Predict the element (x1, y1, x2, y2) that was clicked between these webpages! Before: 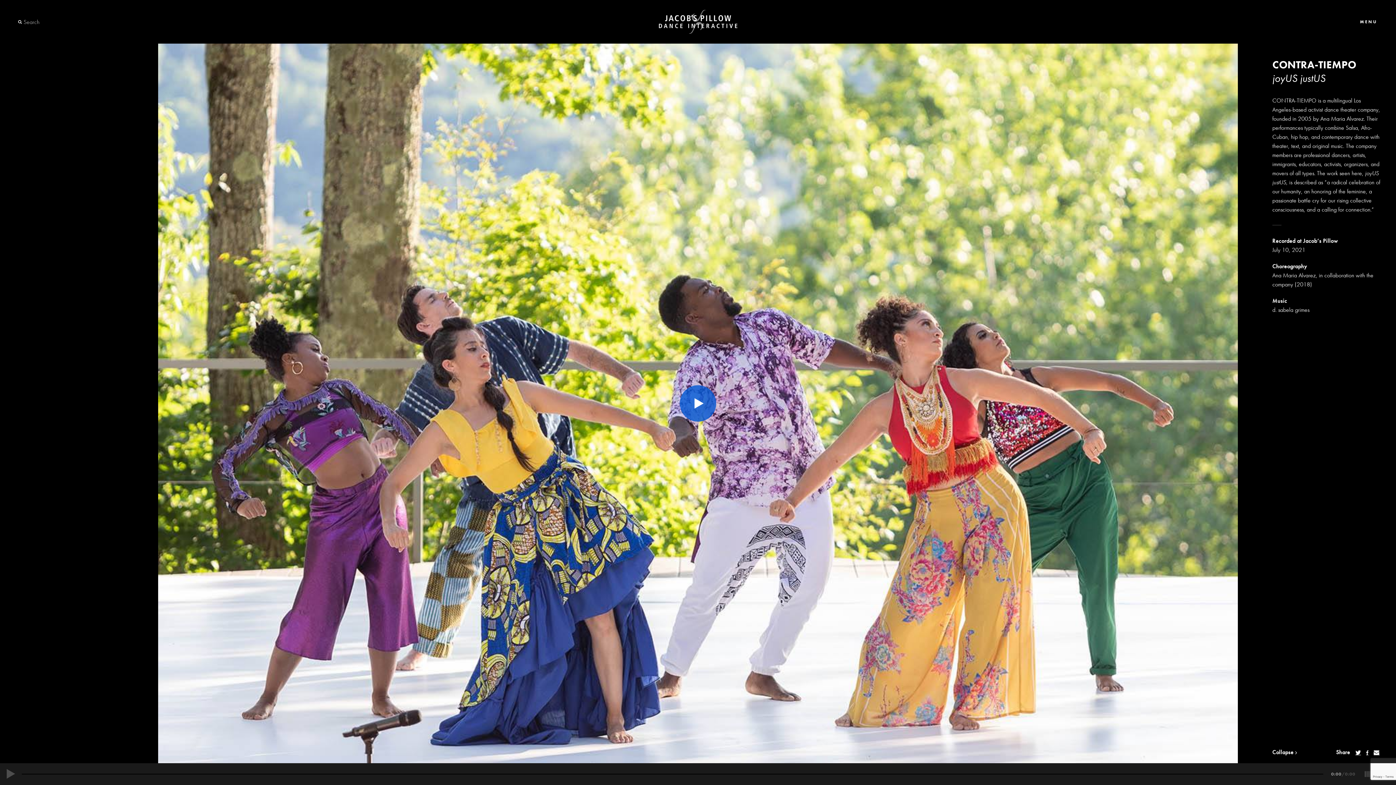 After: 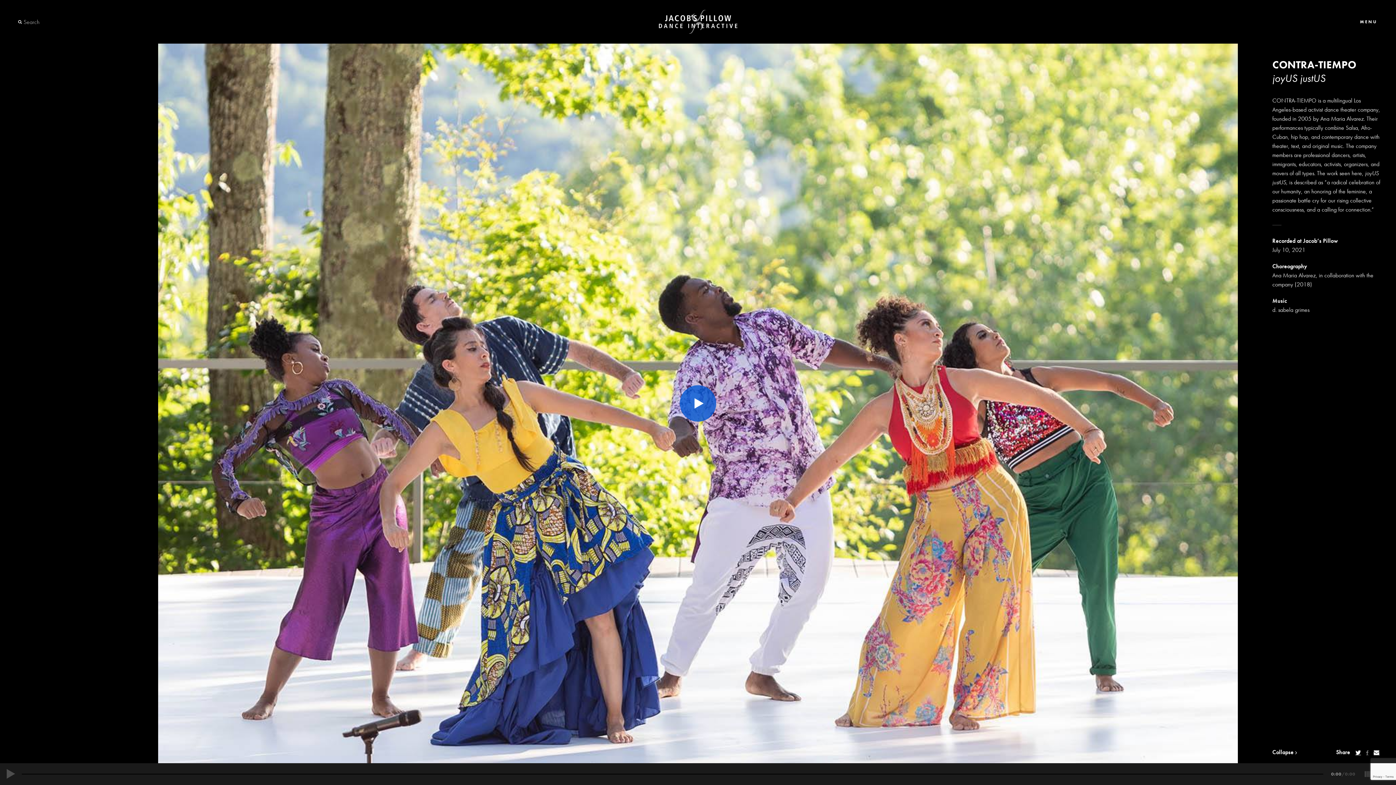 Action: bbox: (1364, 742, 1370, 764)